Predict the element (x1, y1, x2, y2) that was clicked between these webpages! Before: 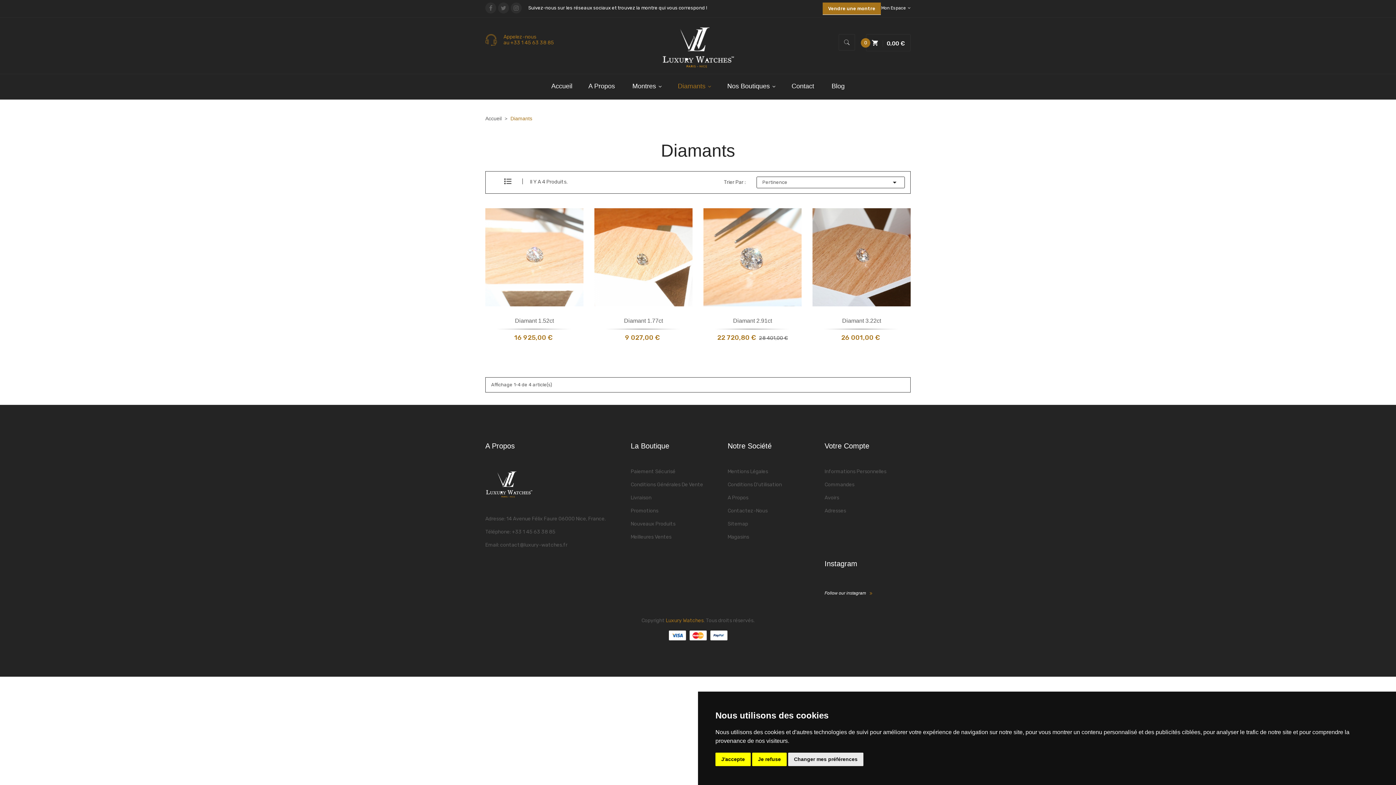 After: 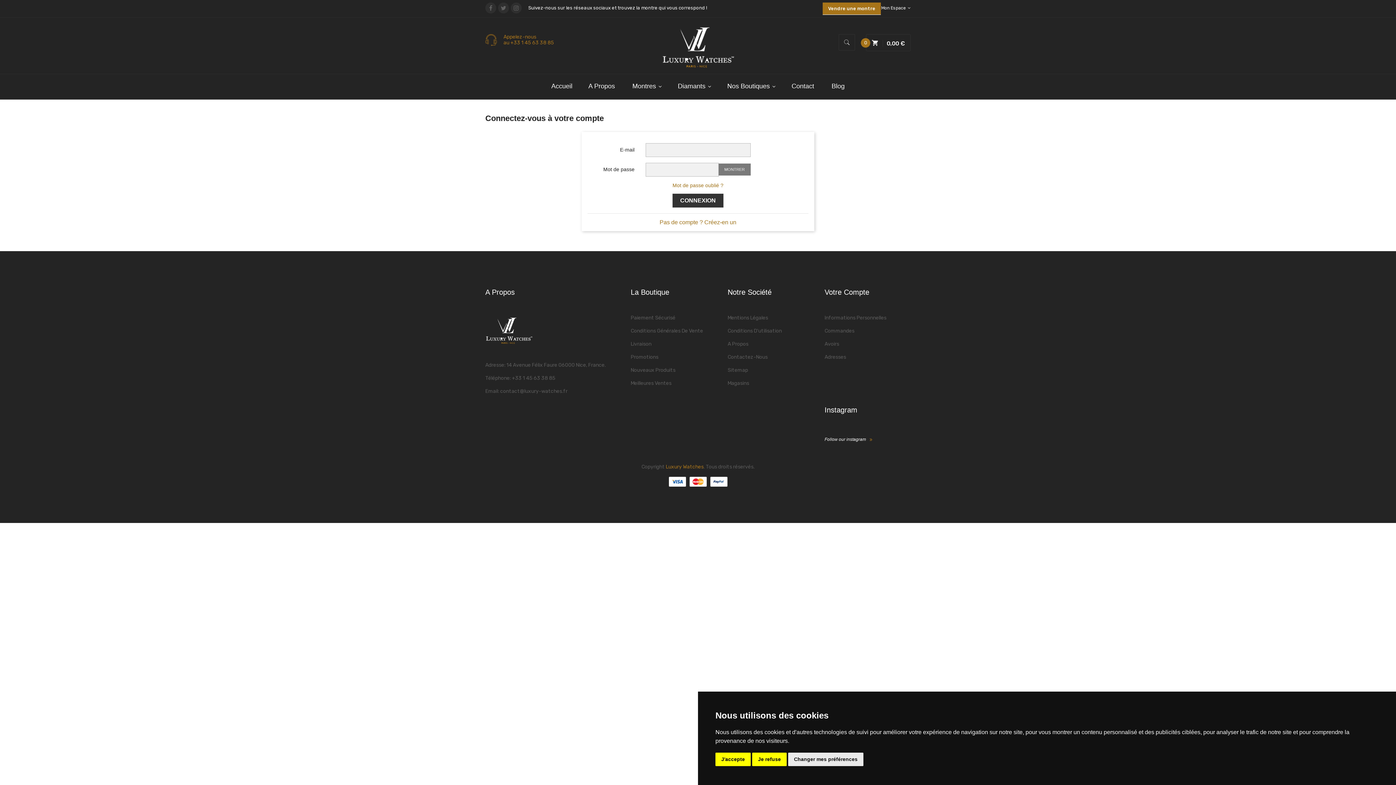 Action: bbox: (824, 504, 846, 517) label: Adresses